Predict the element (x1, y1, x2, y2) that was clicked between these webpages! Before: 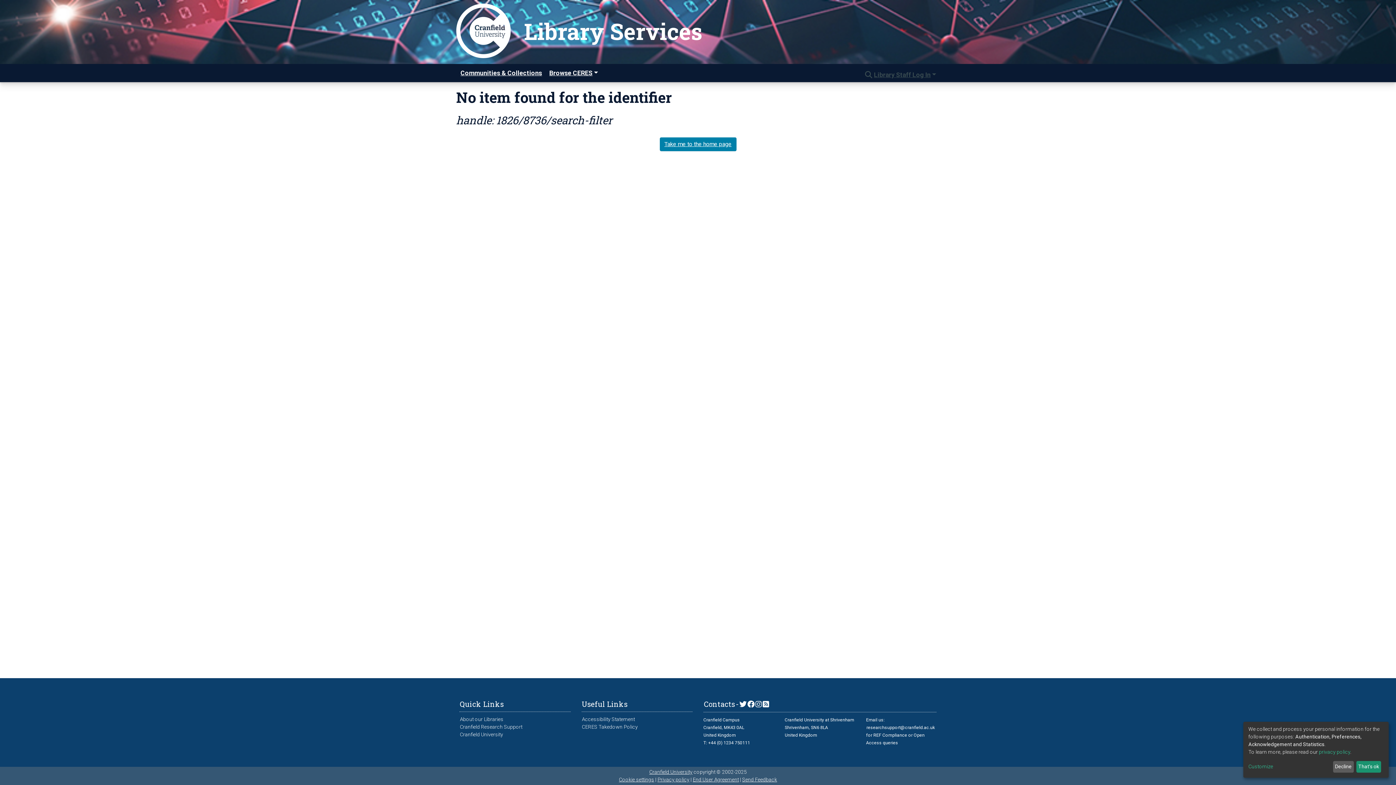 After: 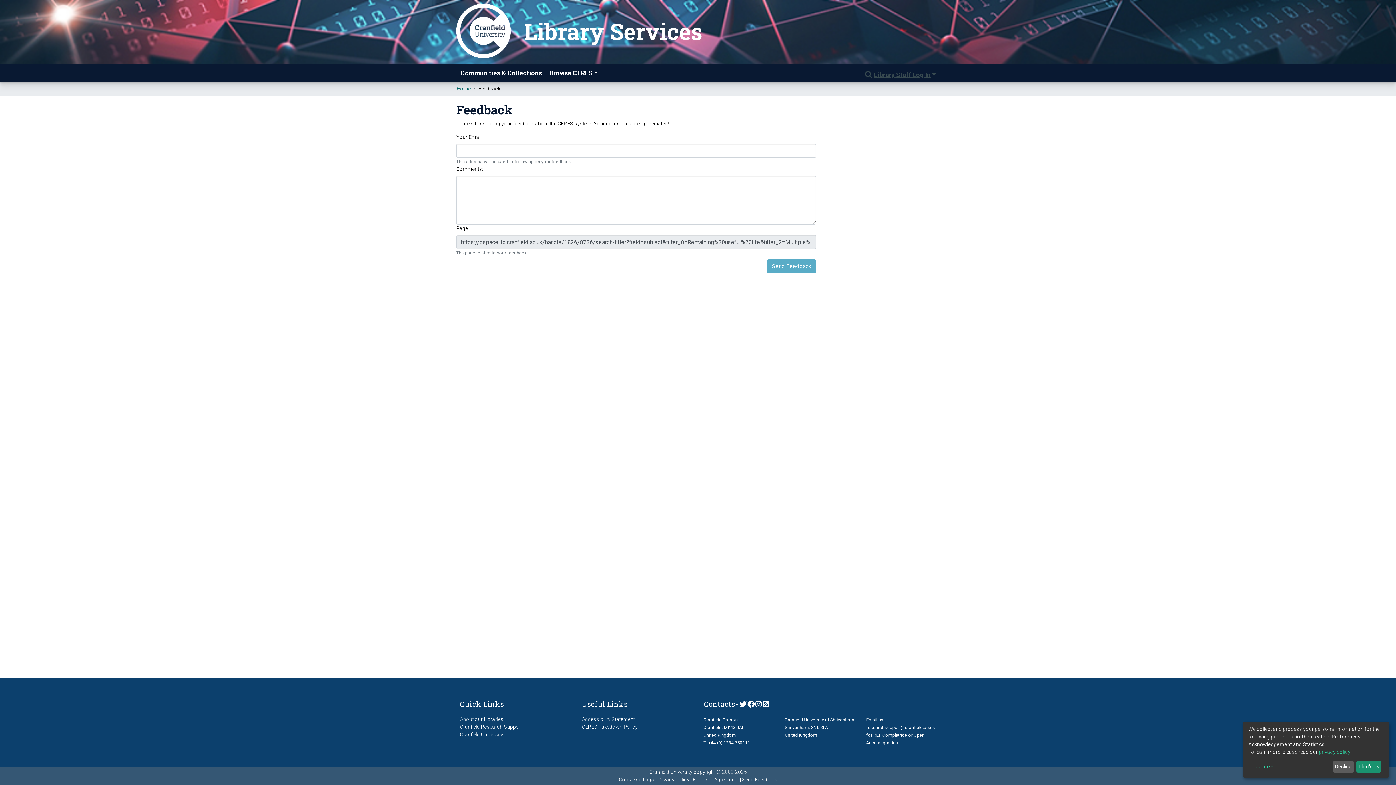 Action: label: Send Feedback bbox: (742, 777, 777, 782)